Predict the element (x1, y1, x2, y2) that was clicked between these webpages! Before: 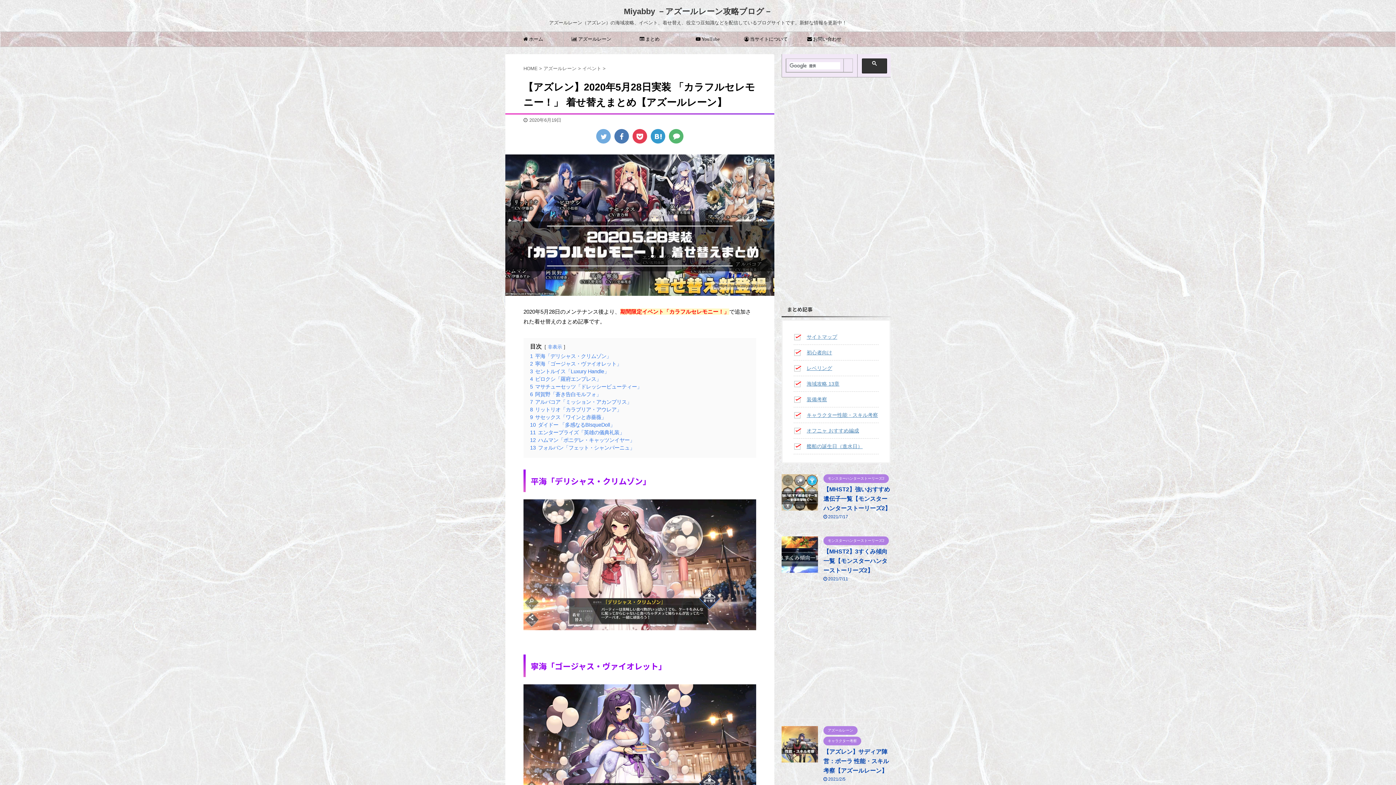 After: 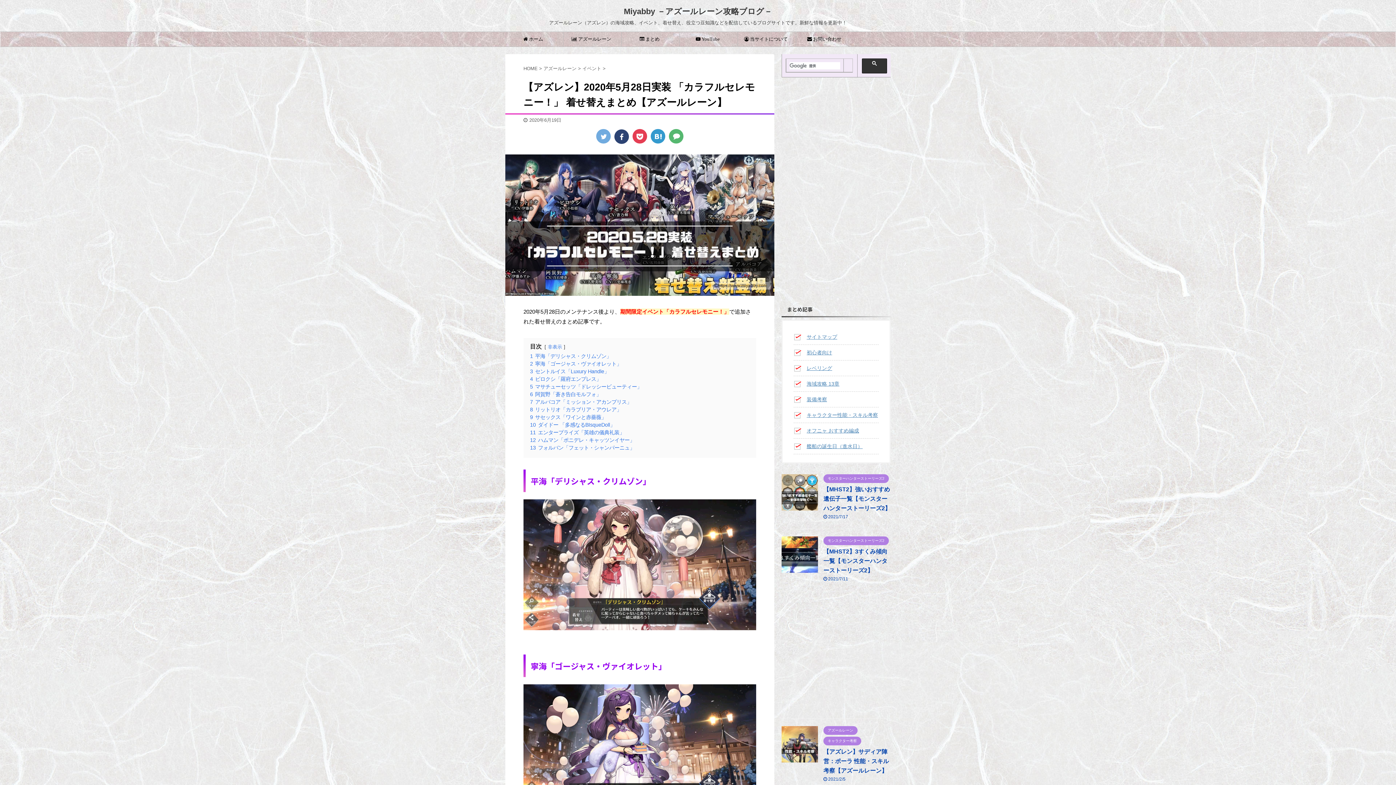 Action: bbox: (614, 129, 629, 143)